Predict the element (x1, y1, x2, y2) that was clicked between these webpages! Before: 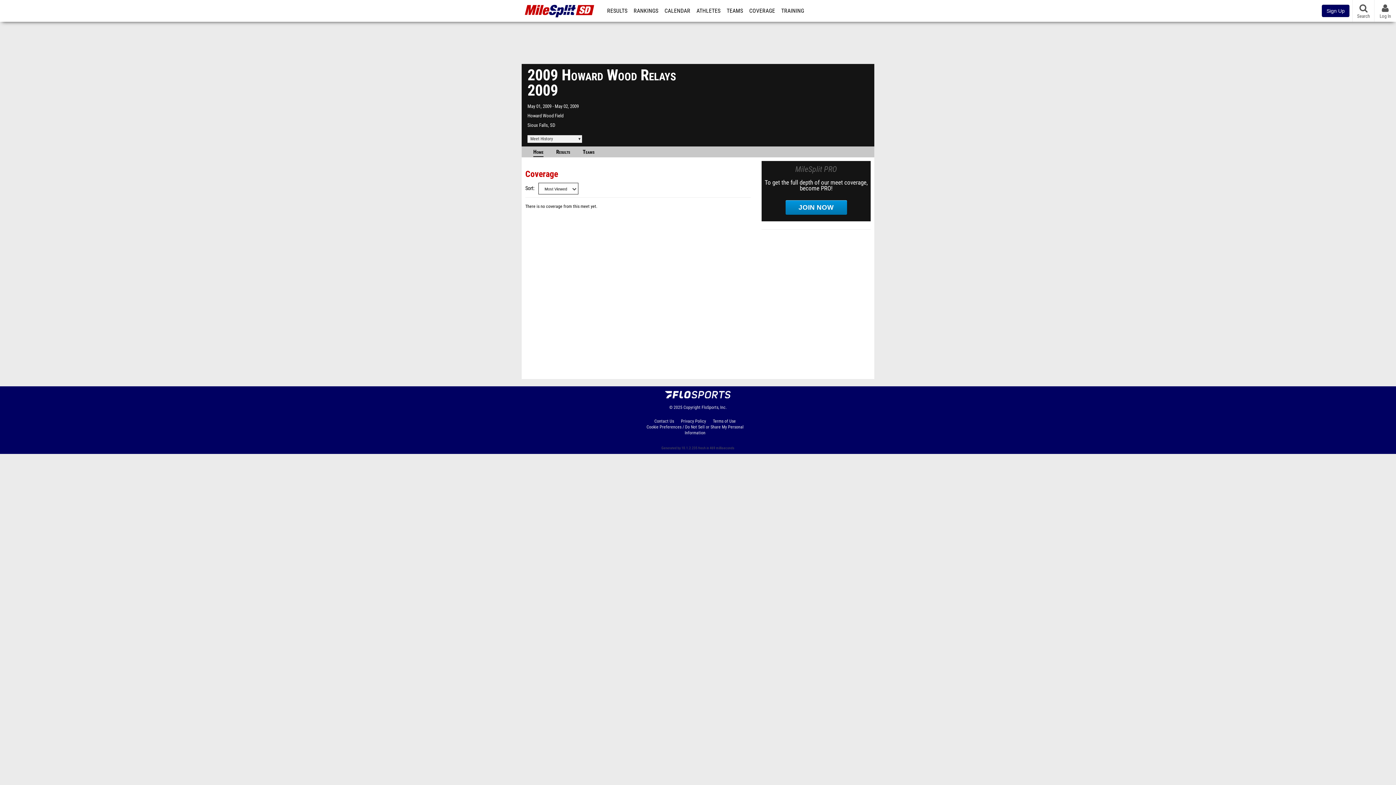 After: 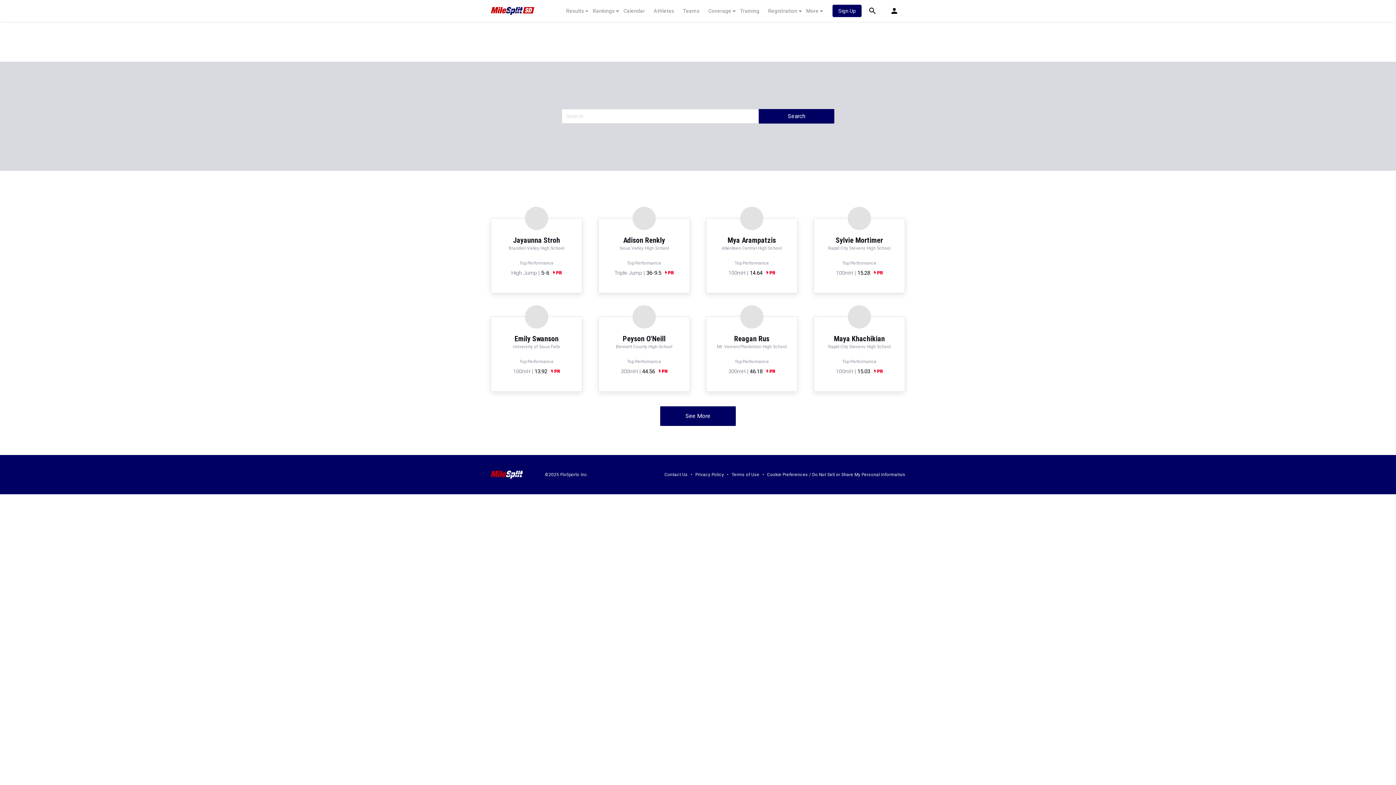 Action: label: ATHLETES bbox: (694, 0, 723, 21)